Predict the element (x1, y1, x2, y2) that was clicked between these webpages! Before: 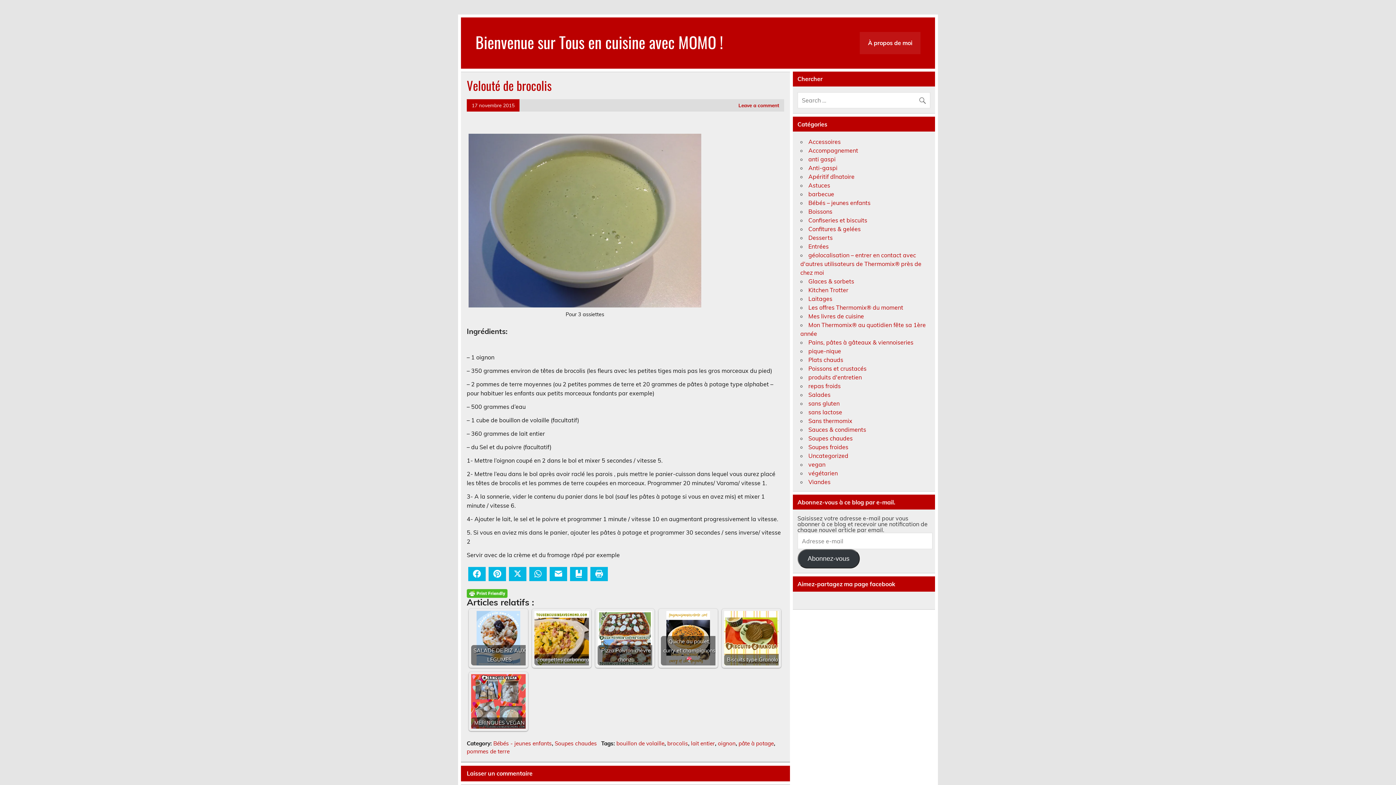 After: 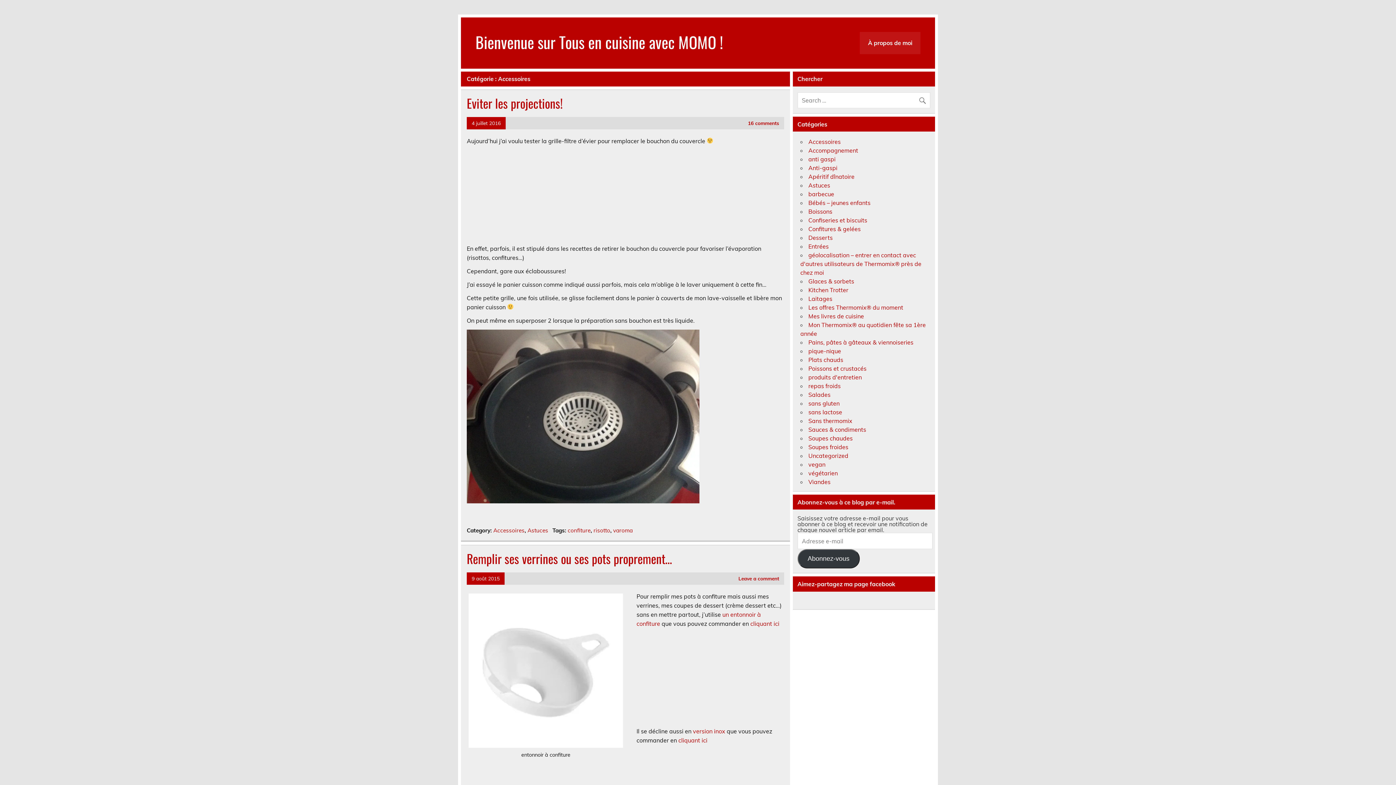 Action: bbox: (808, 138, 840, 145) label: Accessoires